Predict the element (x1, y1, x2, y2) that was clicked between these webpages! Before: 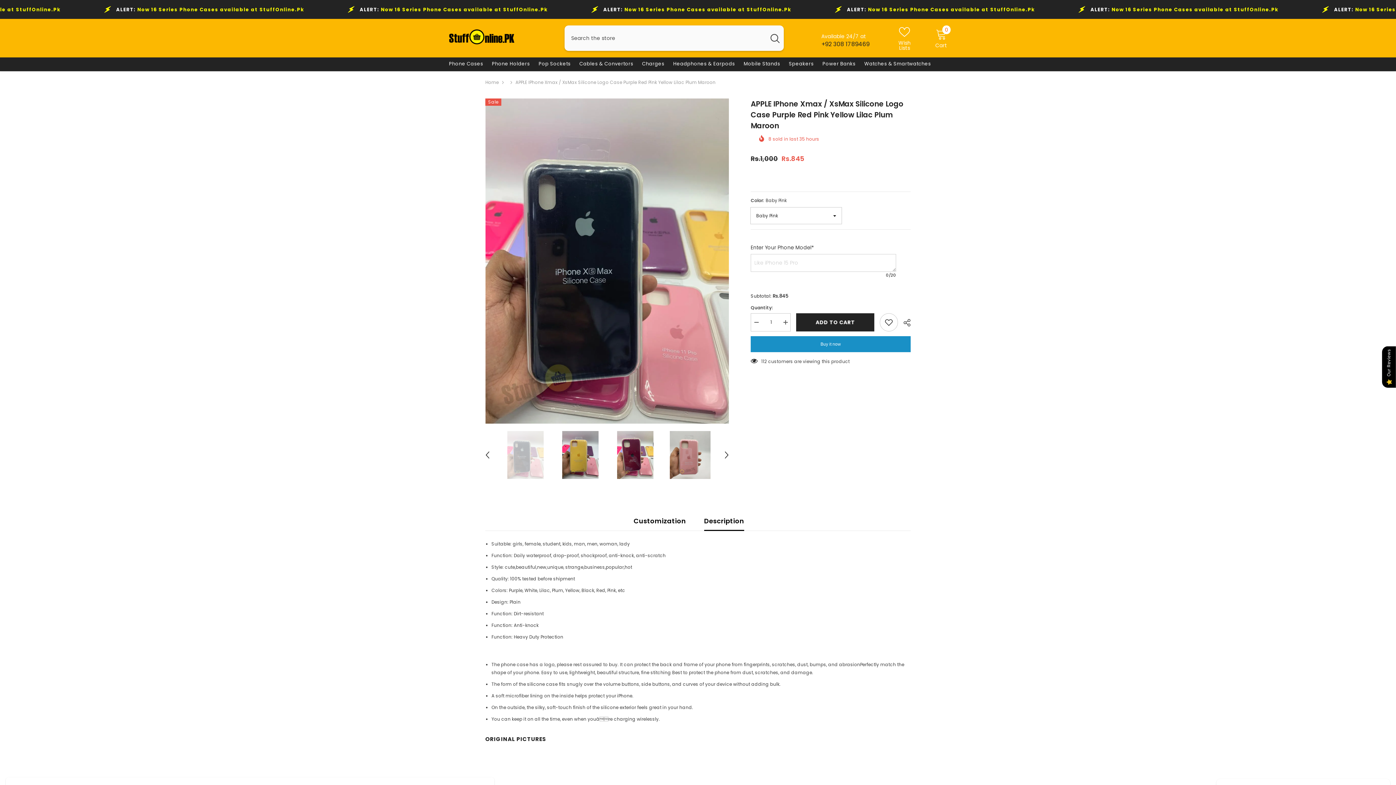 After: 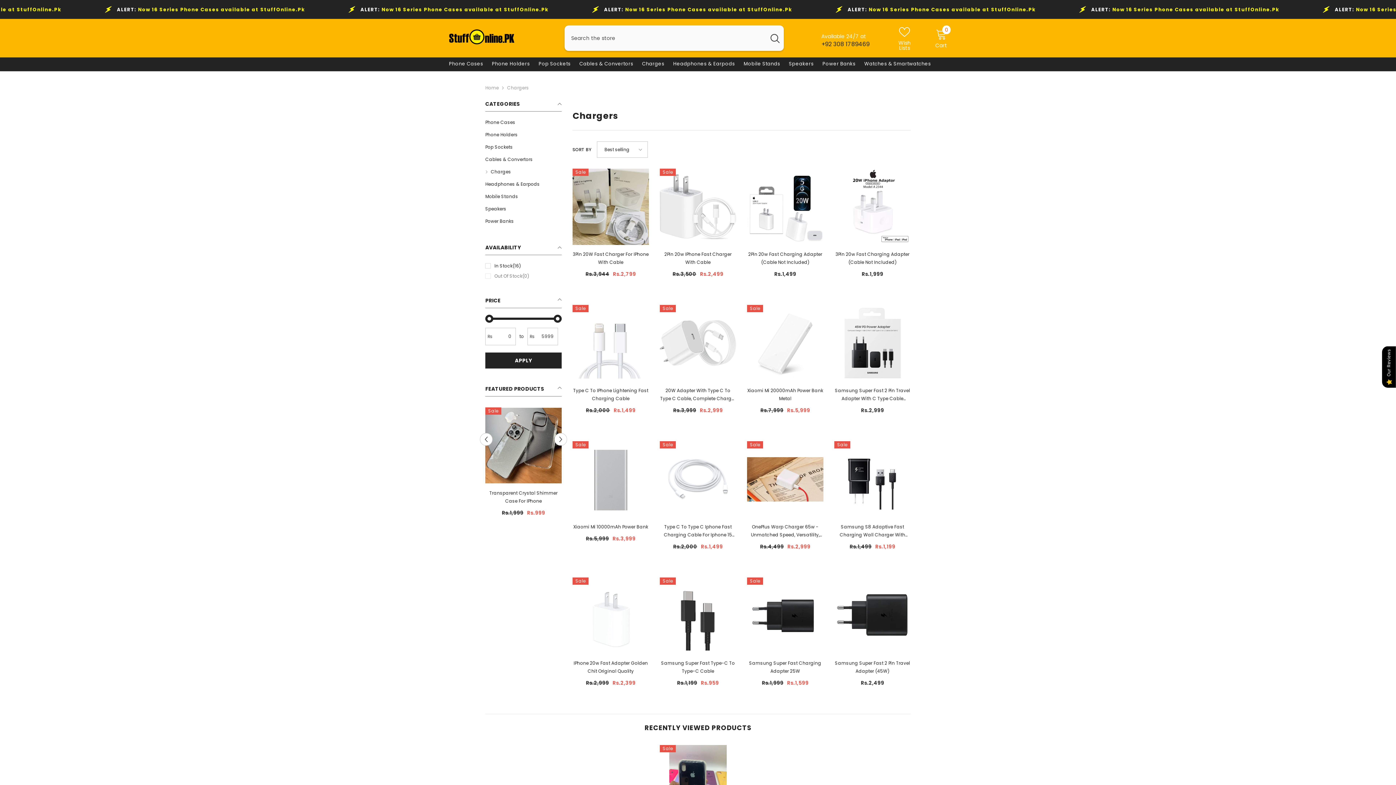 Action: bbox: (637, 61, 668, 71) label: Charges